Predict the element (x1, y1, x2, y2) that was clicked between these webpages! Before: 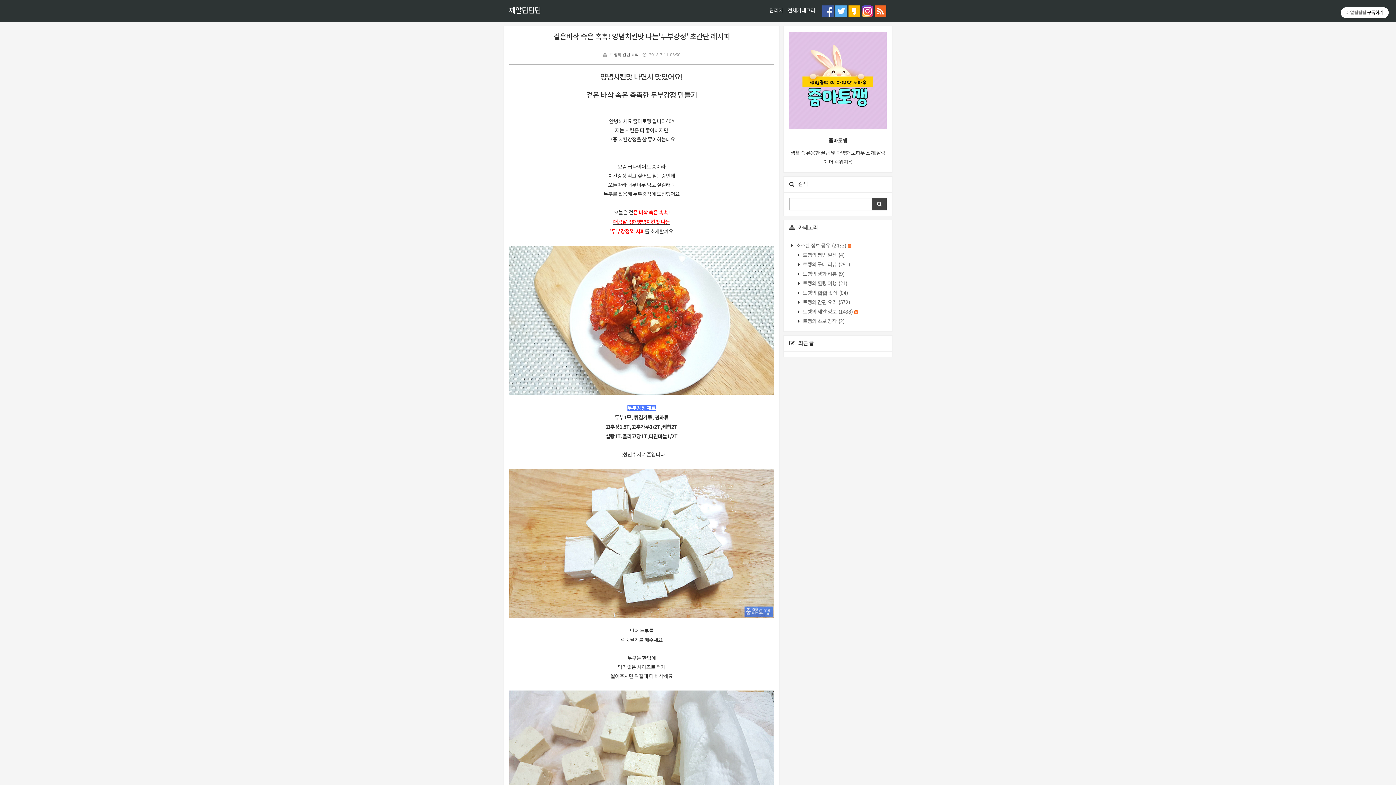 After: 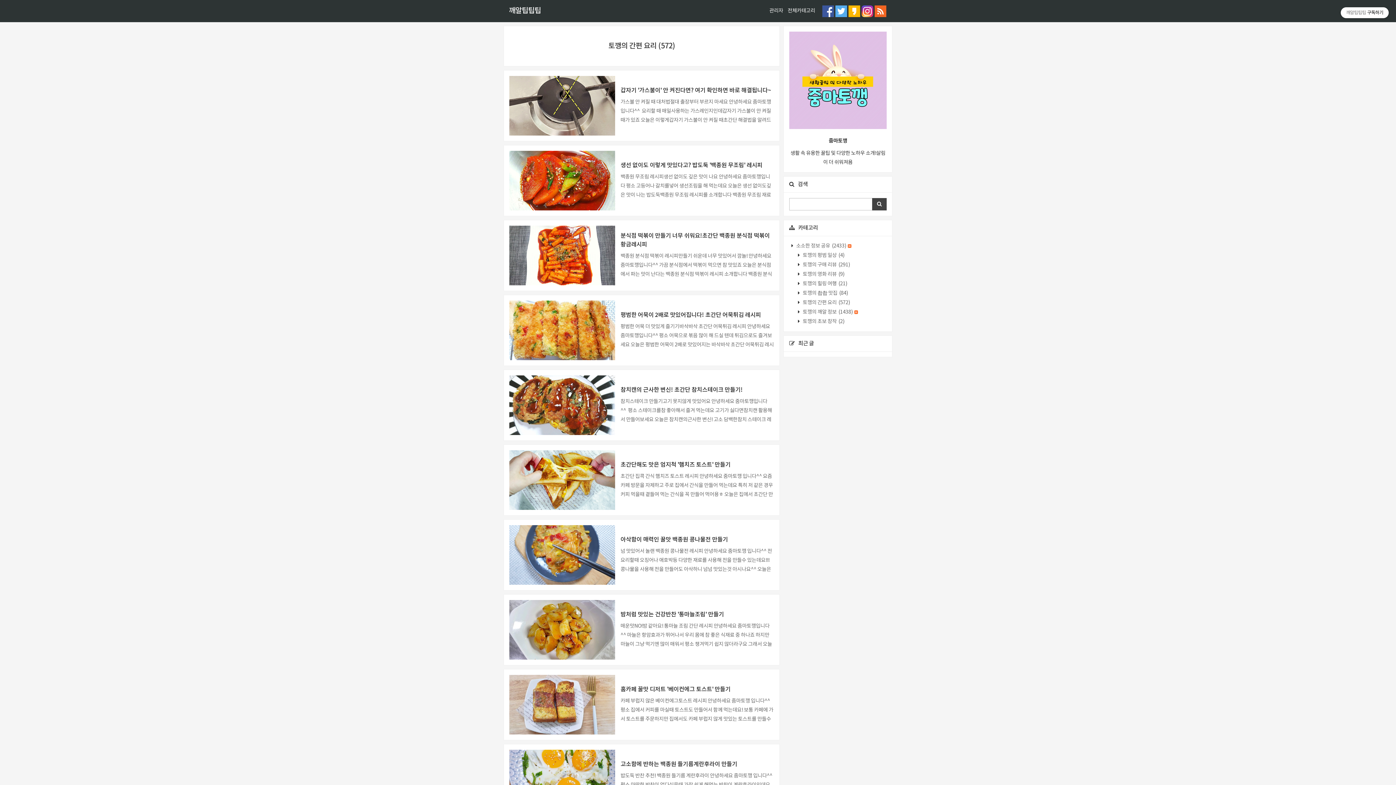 Action: label:  토깽의 간편 요리 (572) bbox: (802, 300, 850, 305)